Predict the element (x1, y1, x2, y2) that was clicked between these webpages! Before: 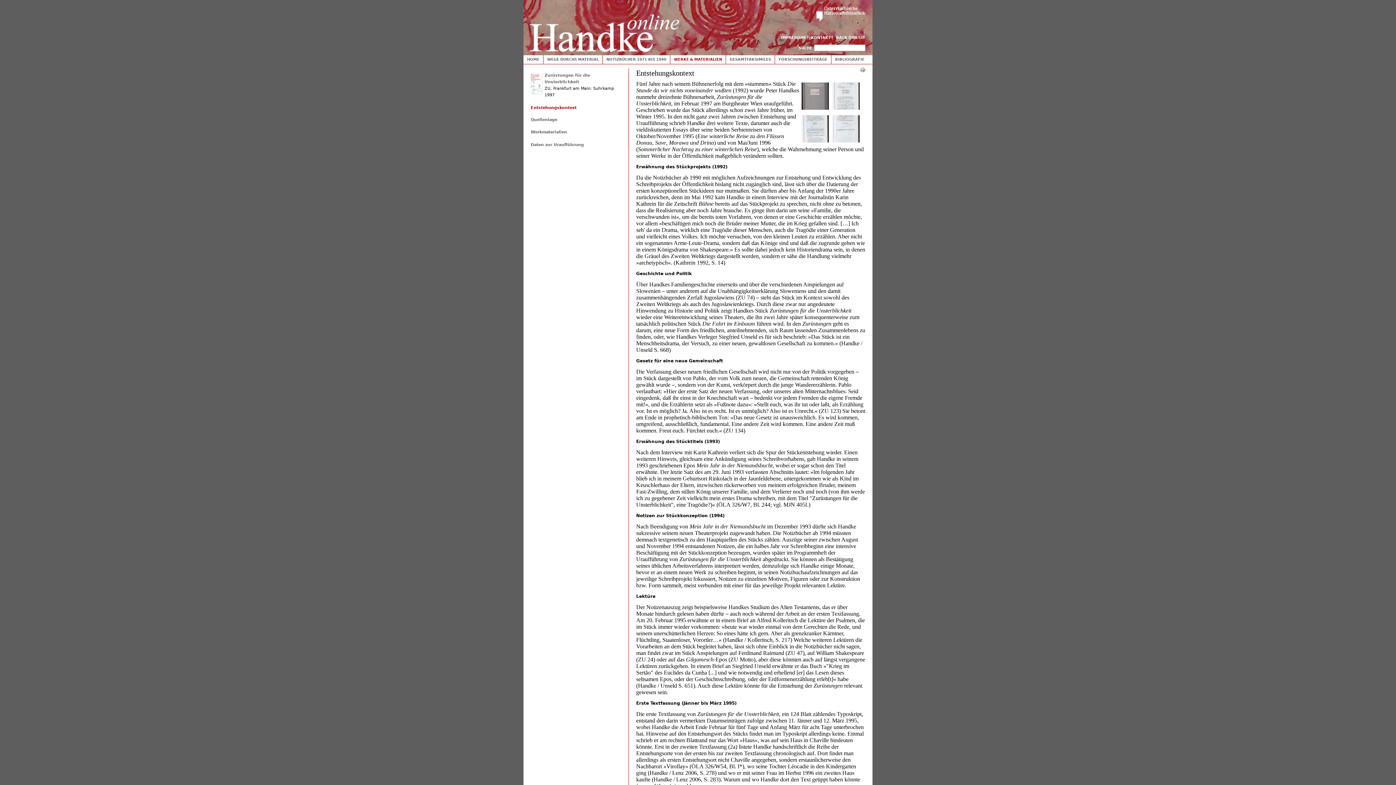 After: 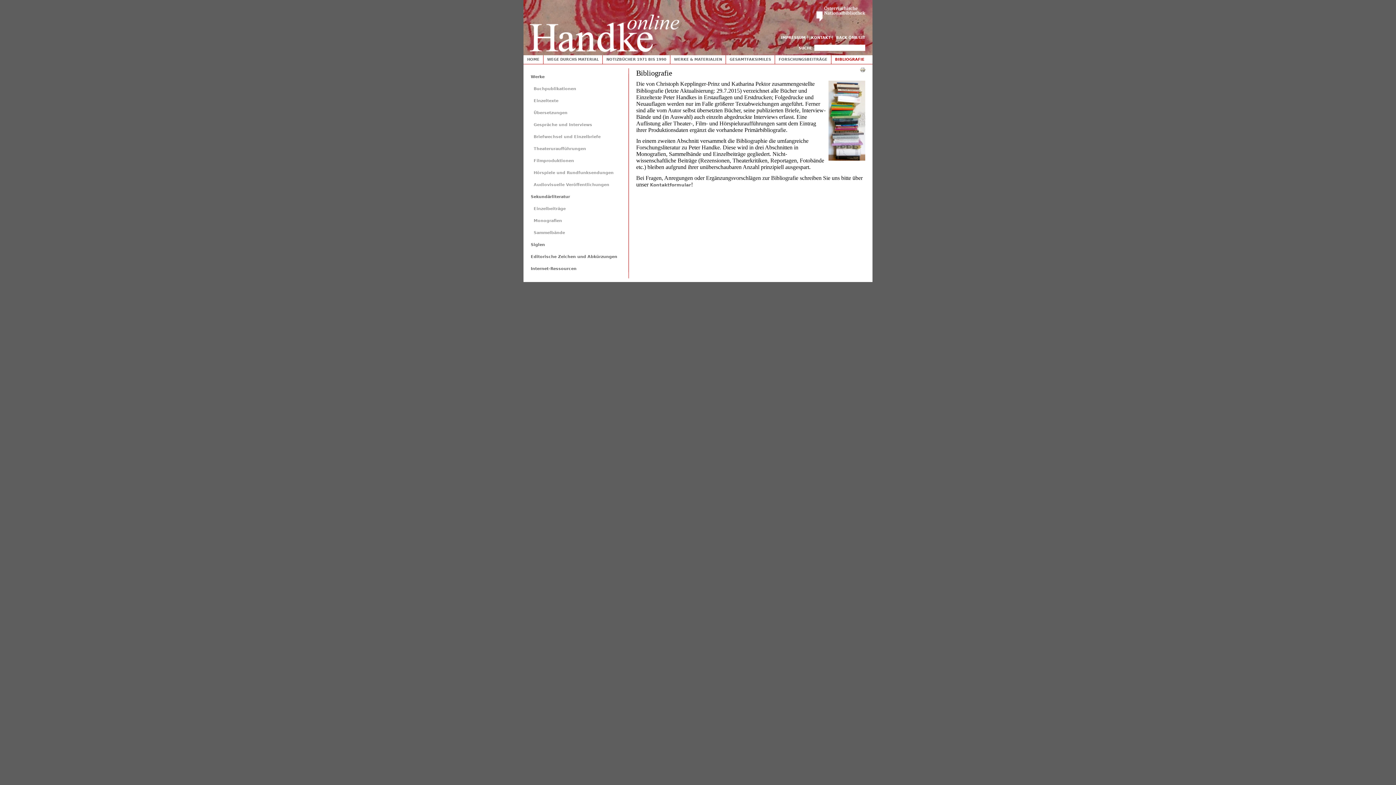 Action: bbox: (833, 56, 866, 62) label: BIBLIOGRAFIE